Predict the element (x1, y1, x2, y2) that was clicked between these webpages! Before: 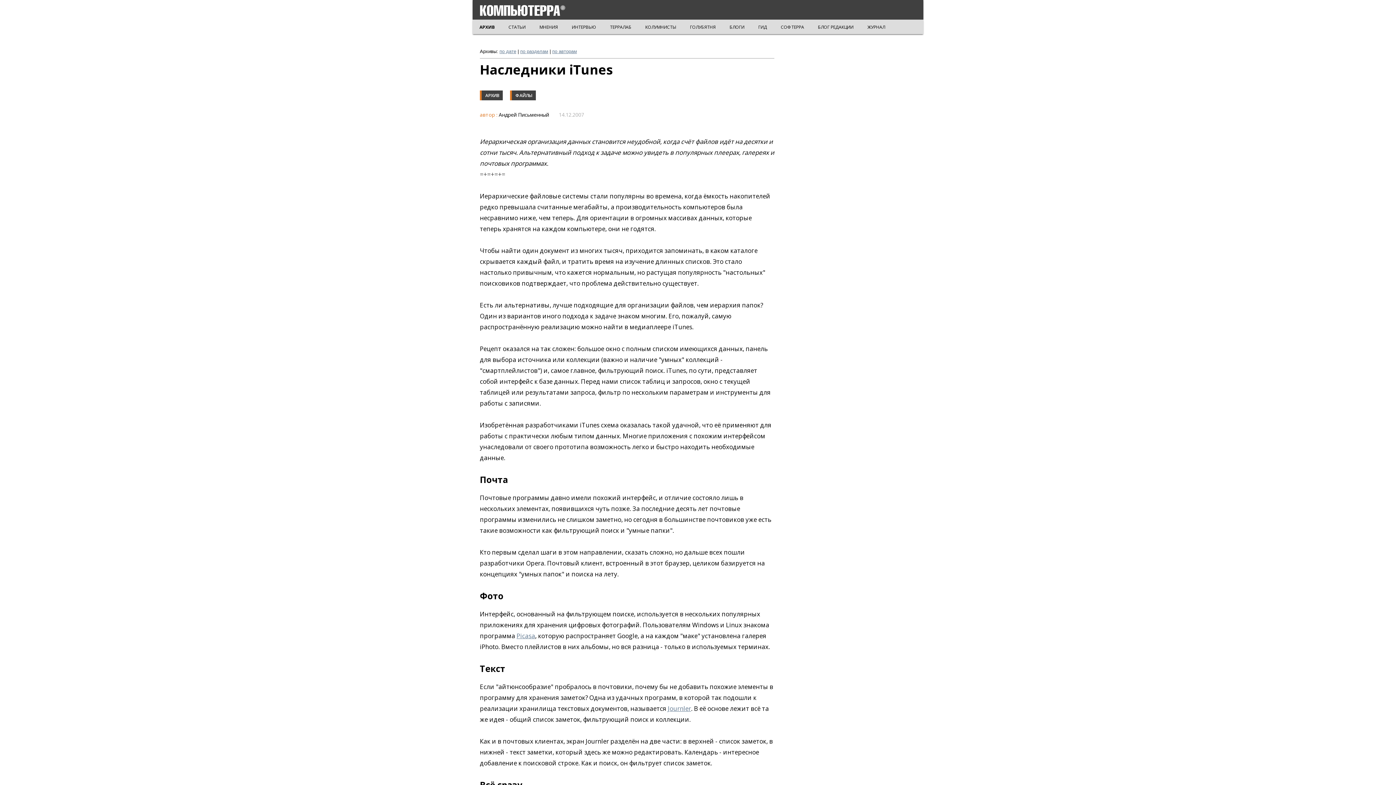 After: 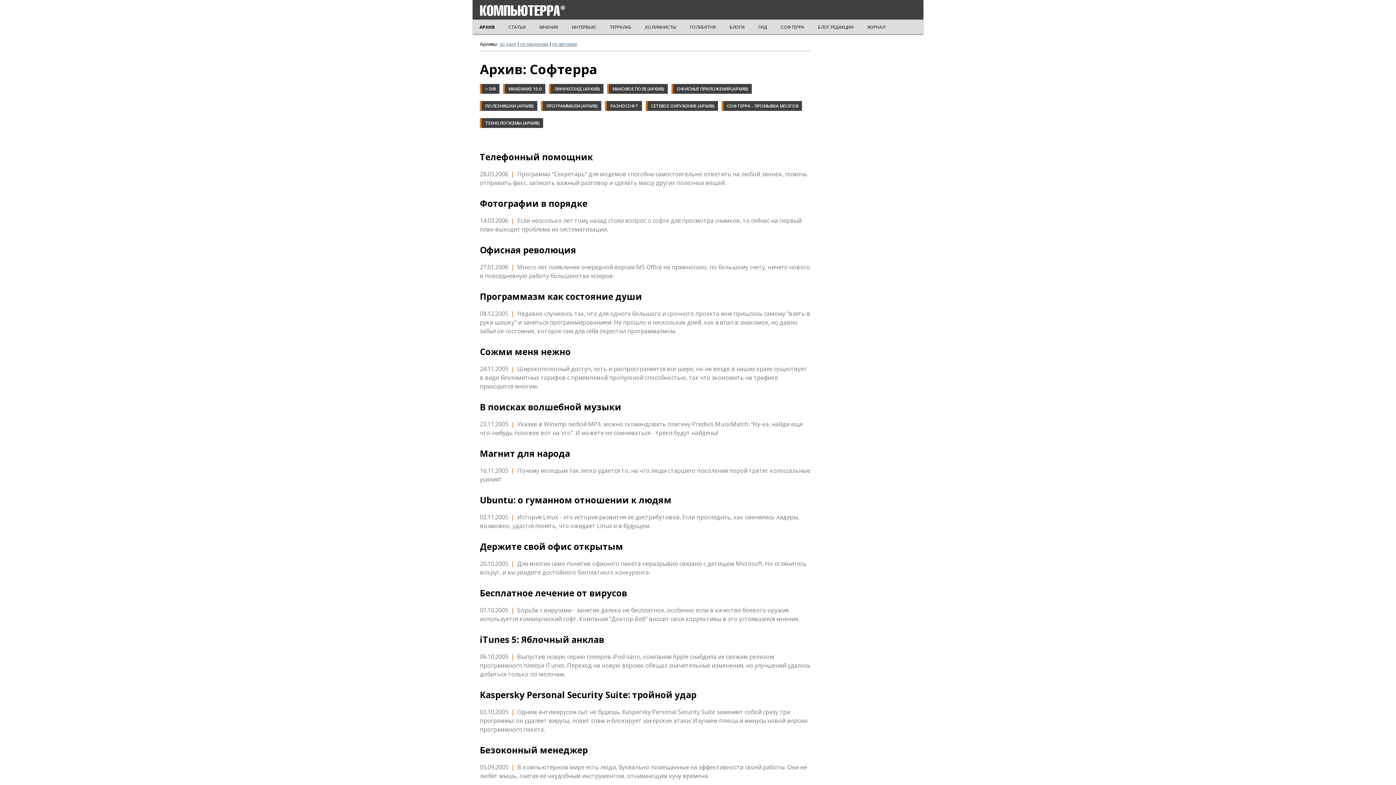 Action: label: СОФТЕРРА bbox: (779, 23, 805, 30)